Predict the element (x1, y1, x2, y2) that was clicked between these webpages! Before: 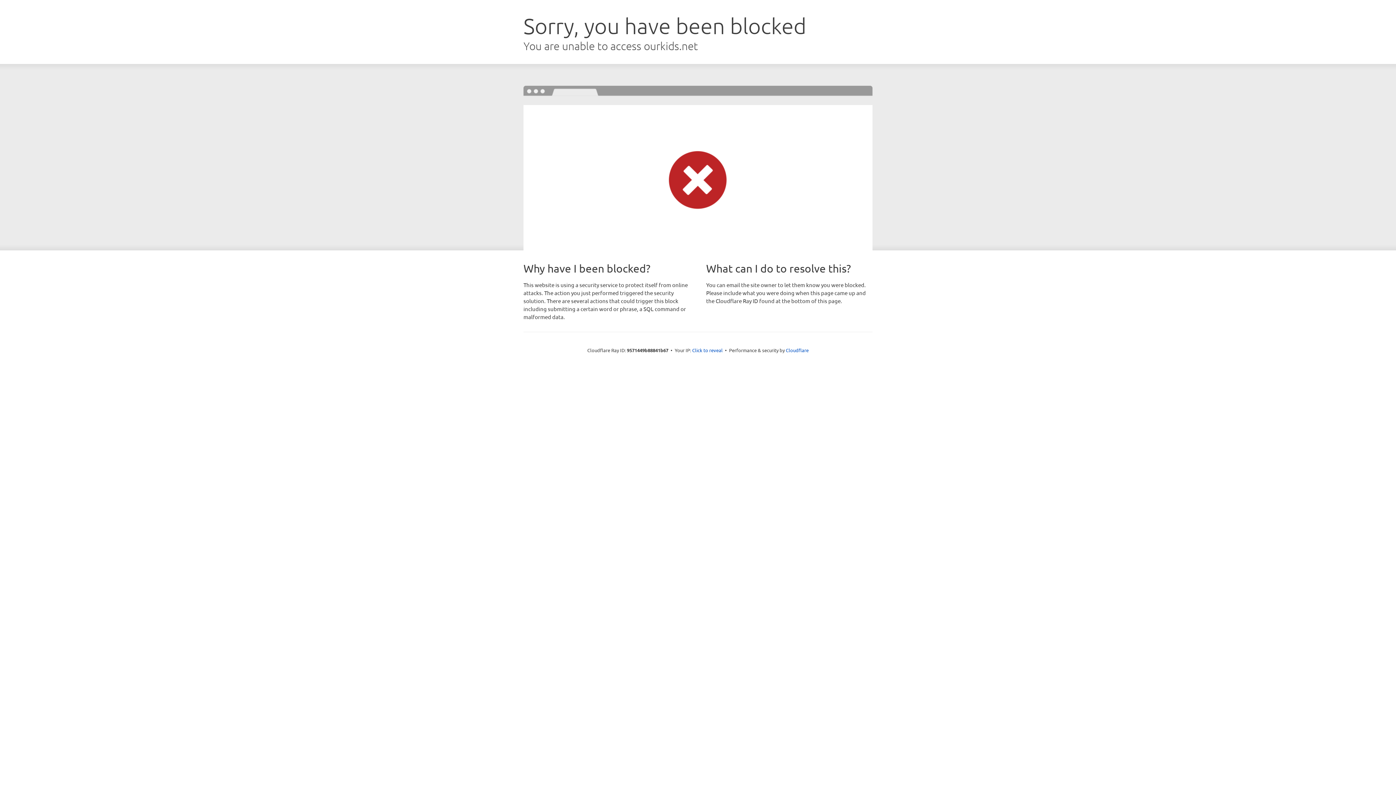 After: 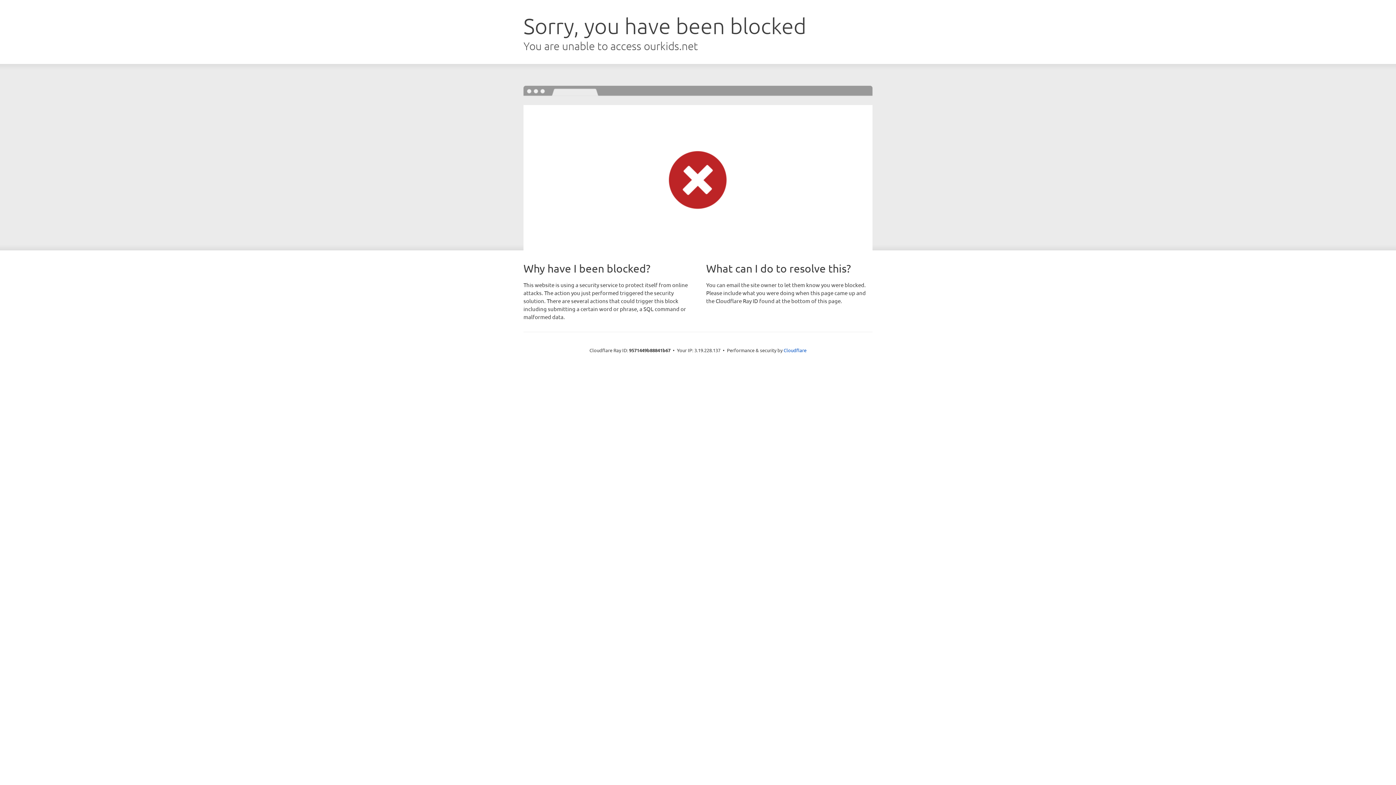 Action: label: Click to reveal bbox: (692, 346, 722, 353)